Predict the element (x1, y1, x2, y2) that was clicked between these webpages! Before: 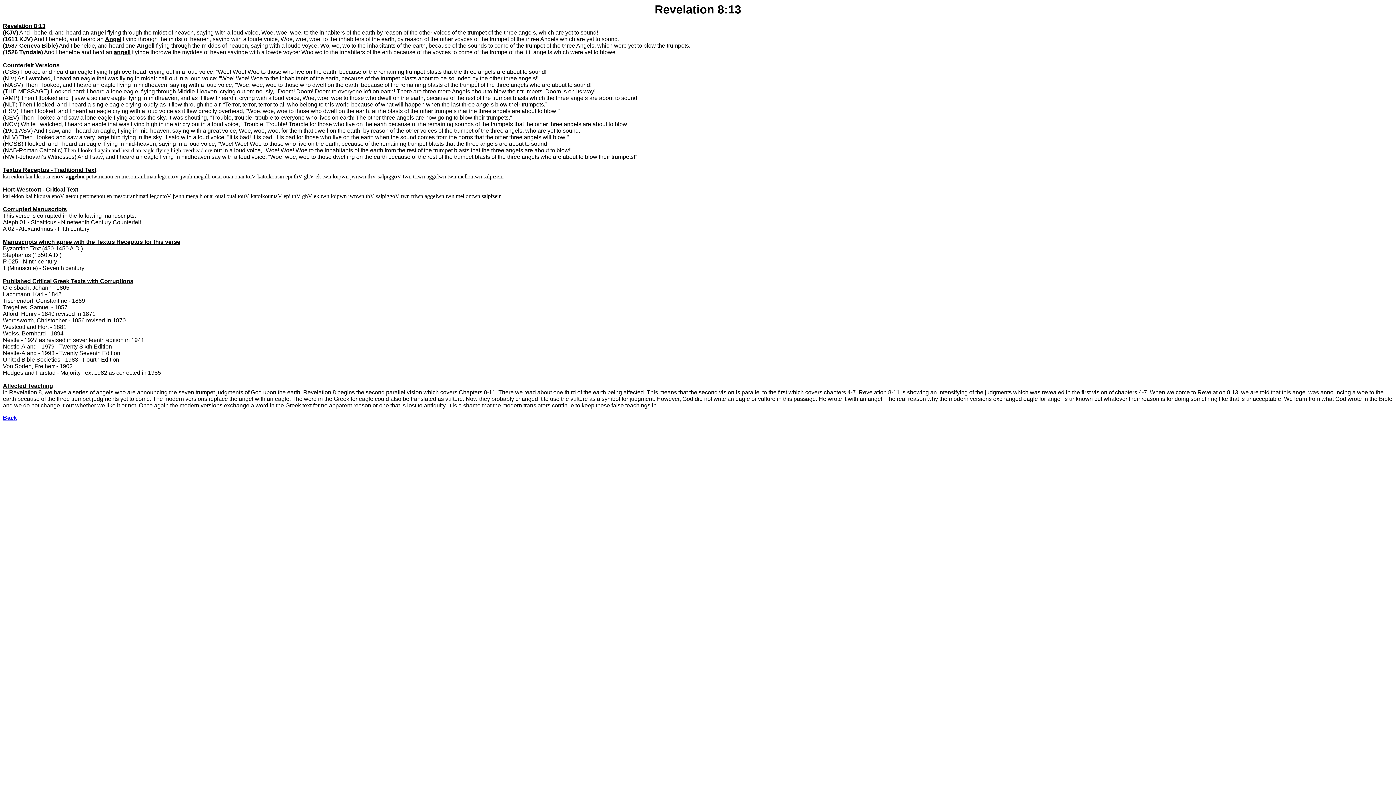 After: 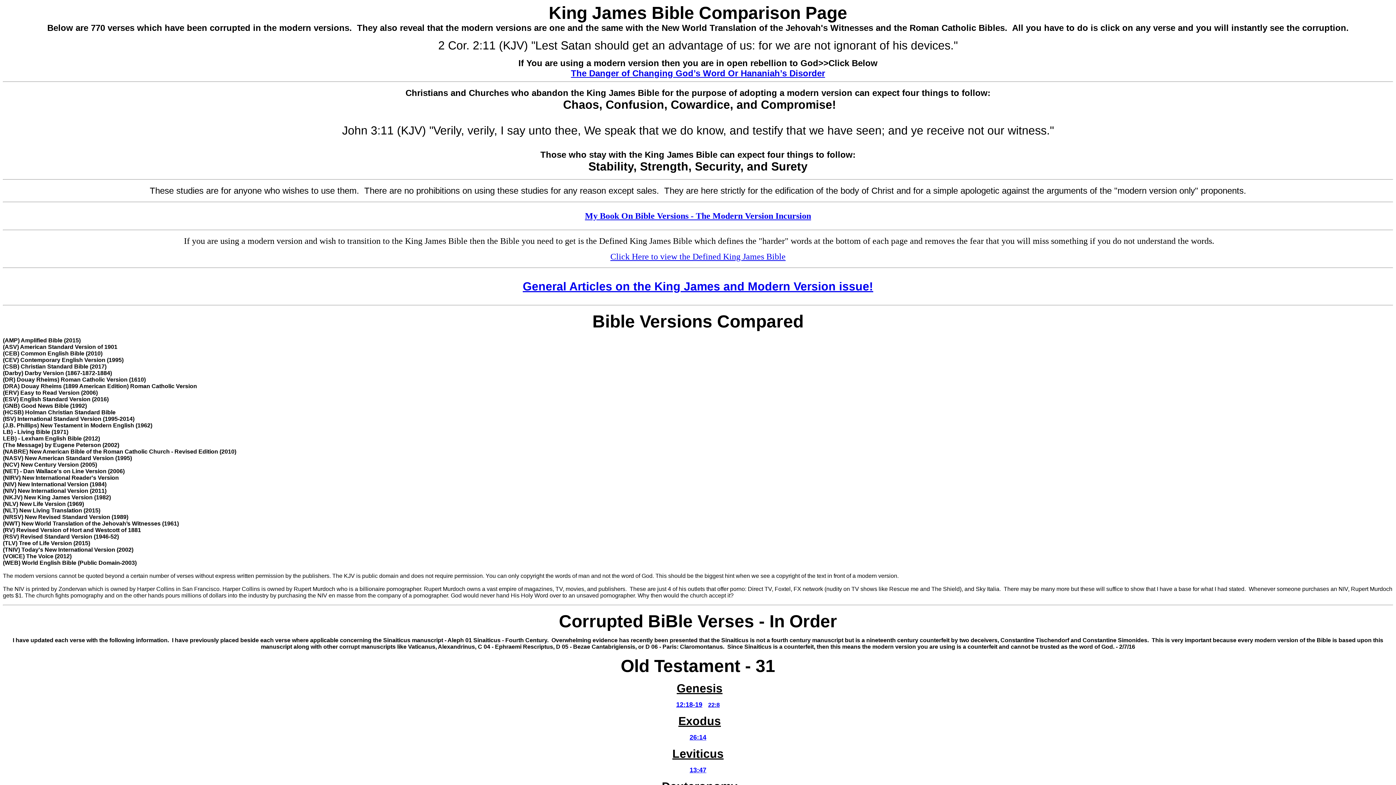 Action: bbox: (2, 414, 17, 421) label: Back